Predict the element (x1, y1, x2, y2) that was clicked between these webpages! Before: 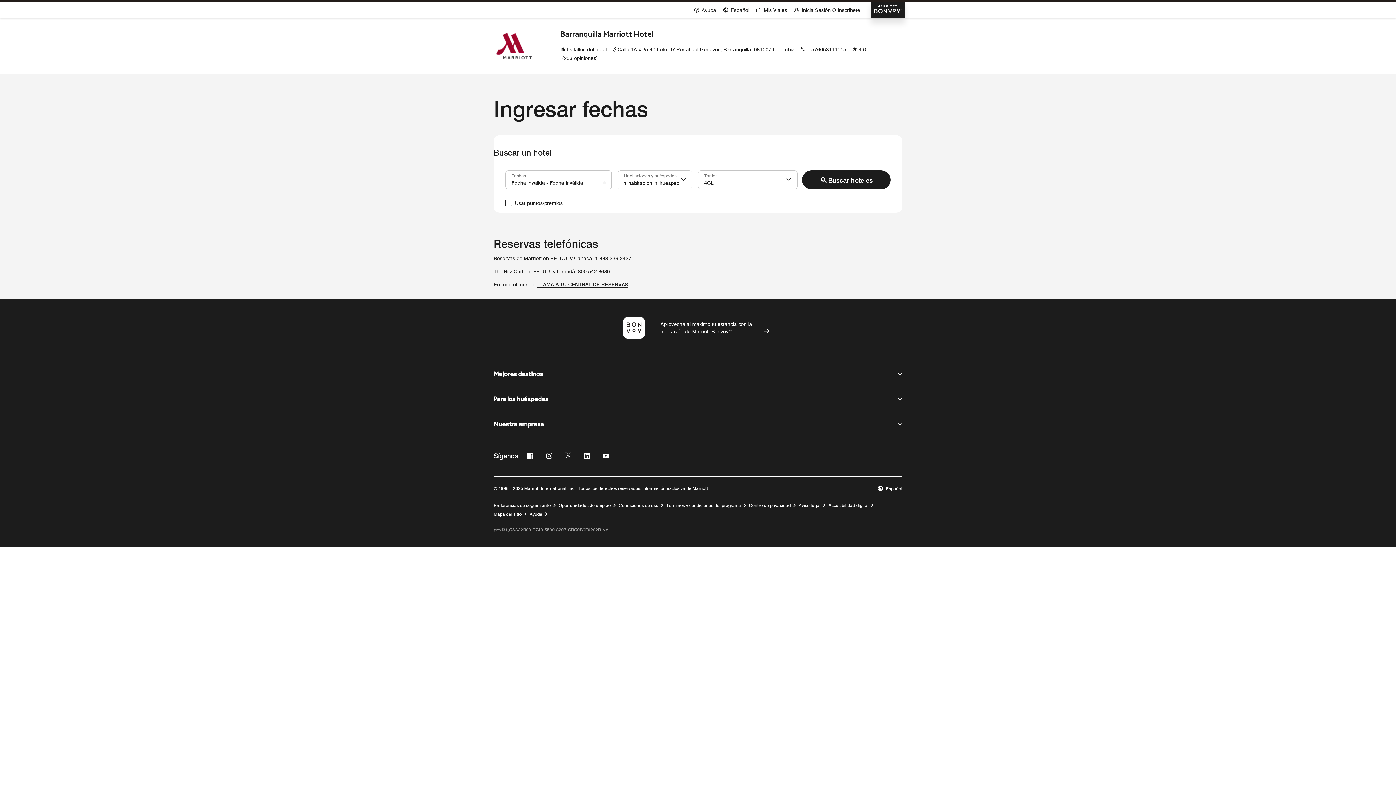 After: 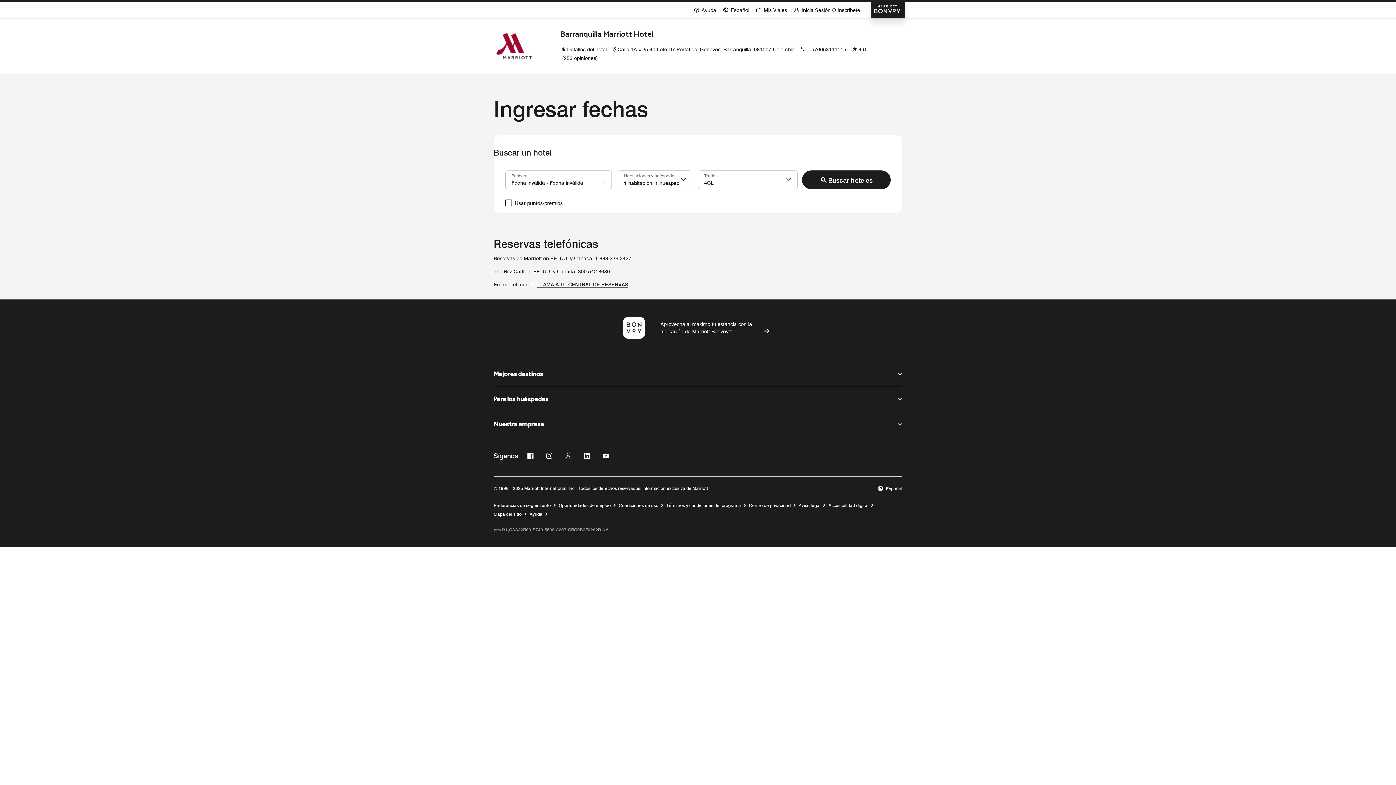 Action: bbox: (612, 46, 794, 52) label: Calle 1A #25-40 Lote D7 Portal del Genoves,   Barranquilla,  081007 Colombia